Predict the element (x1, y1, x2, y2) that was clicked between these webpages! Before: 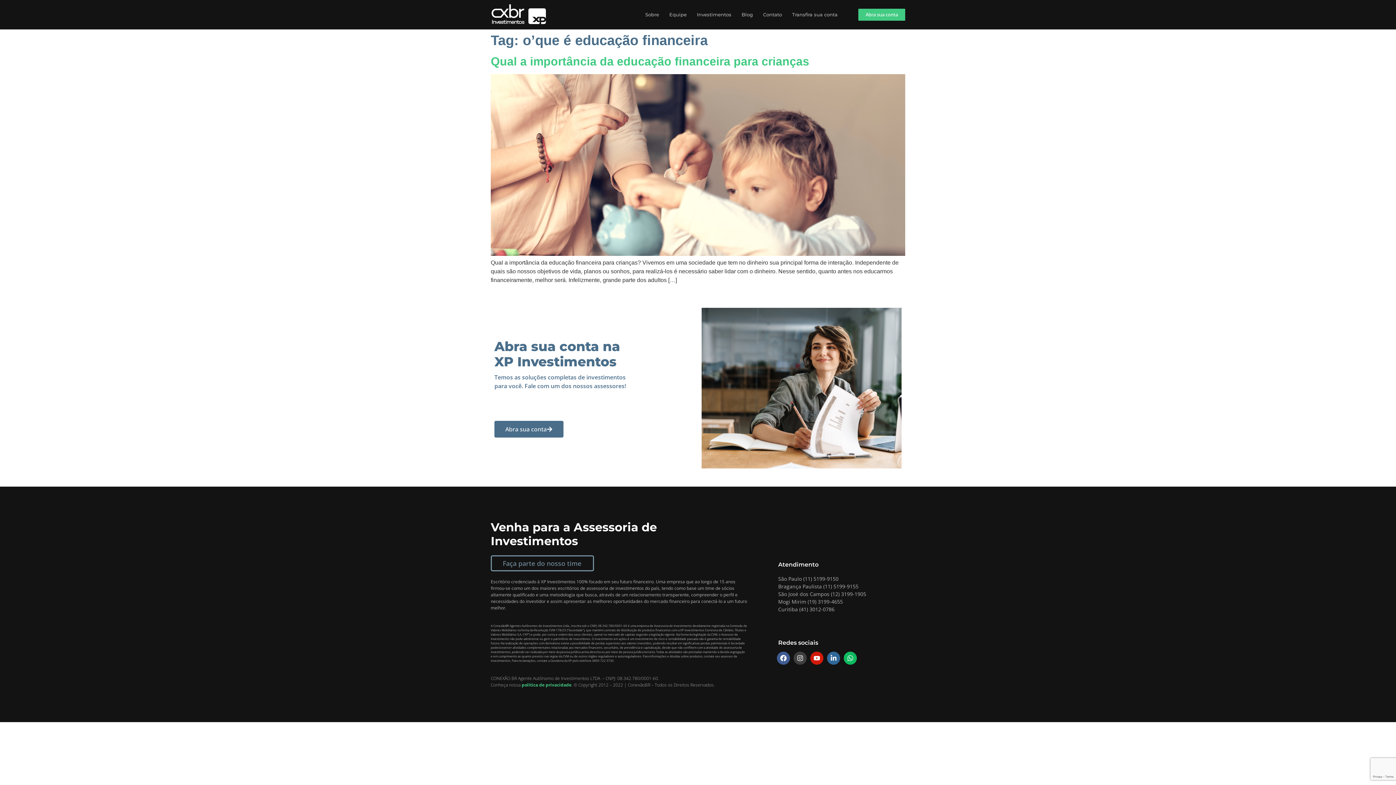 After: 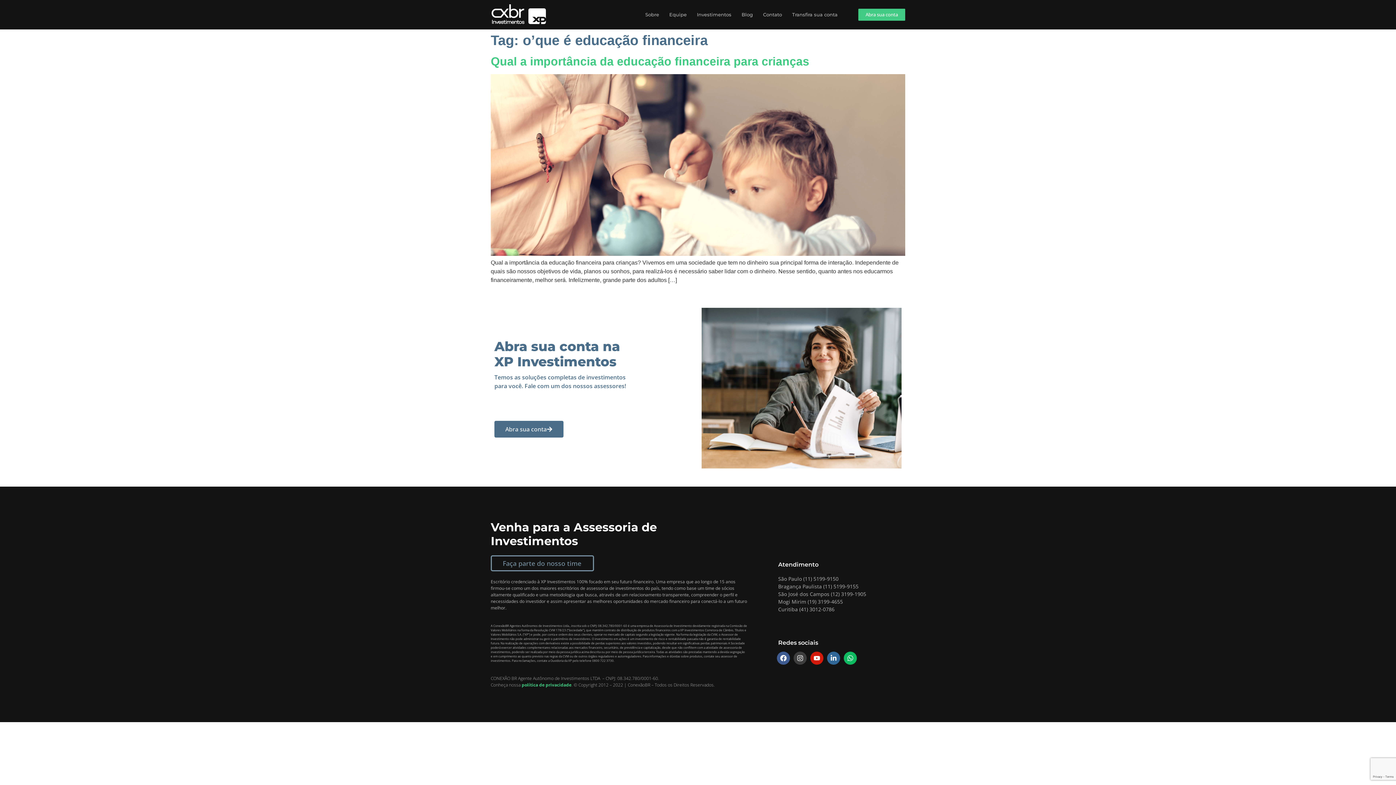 Action: bbox: (810, 652, 823, 665)